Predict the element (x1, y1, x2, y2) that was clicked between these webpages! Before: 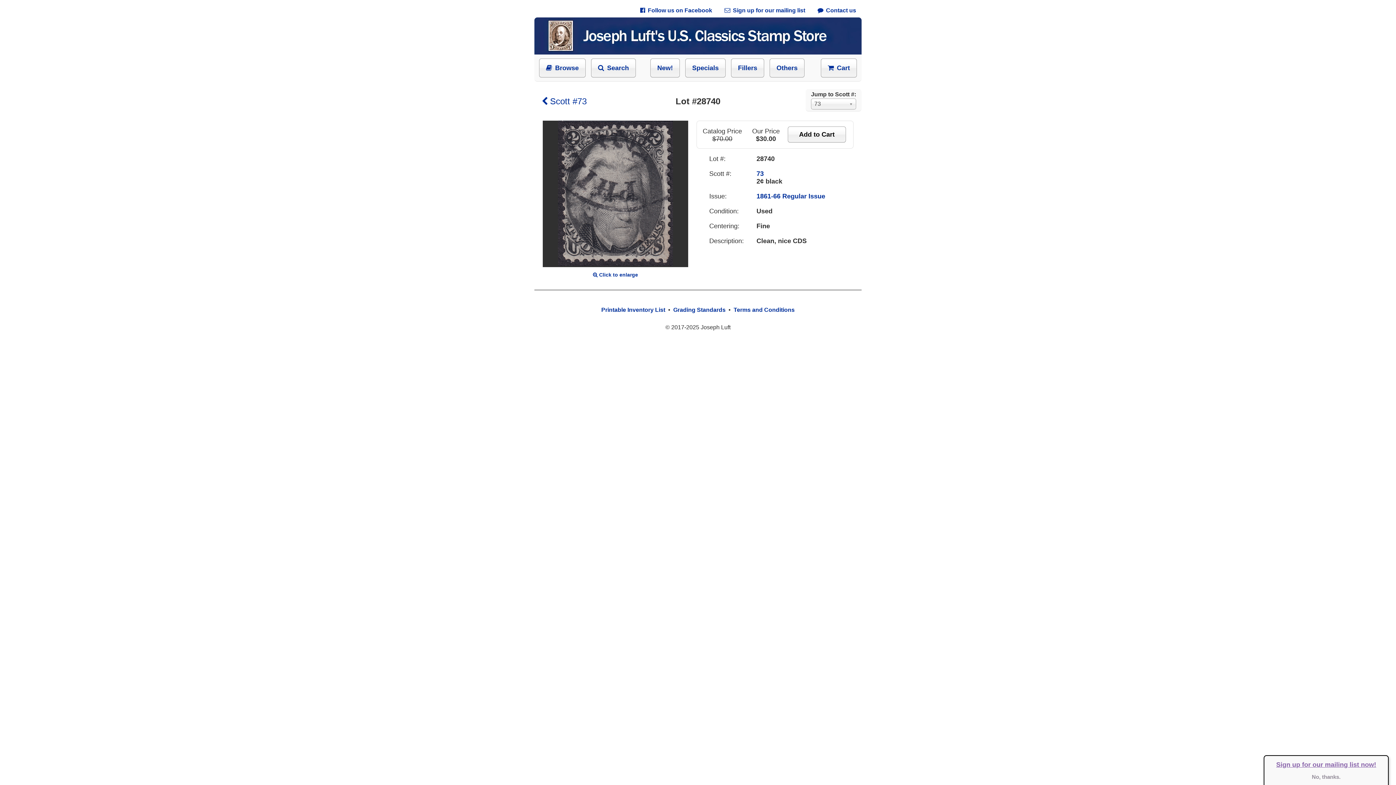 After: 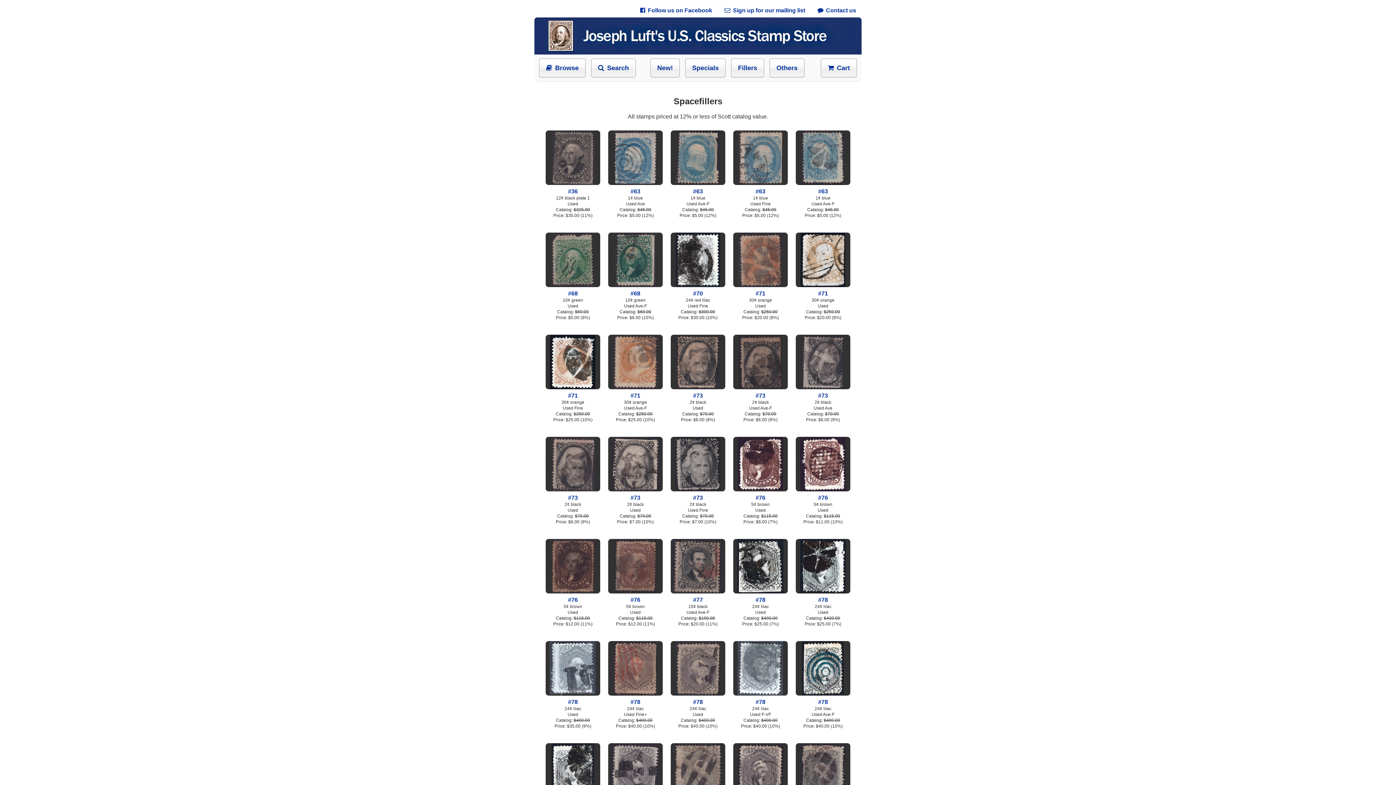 Action: label: Fillers bbox: (731, 58, 764, 77)